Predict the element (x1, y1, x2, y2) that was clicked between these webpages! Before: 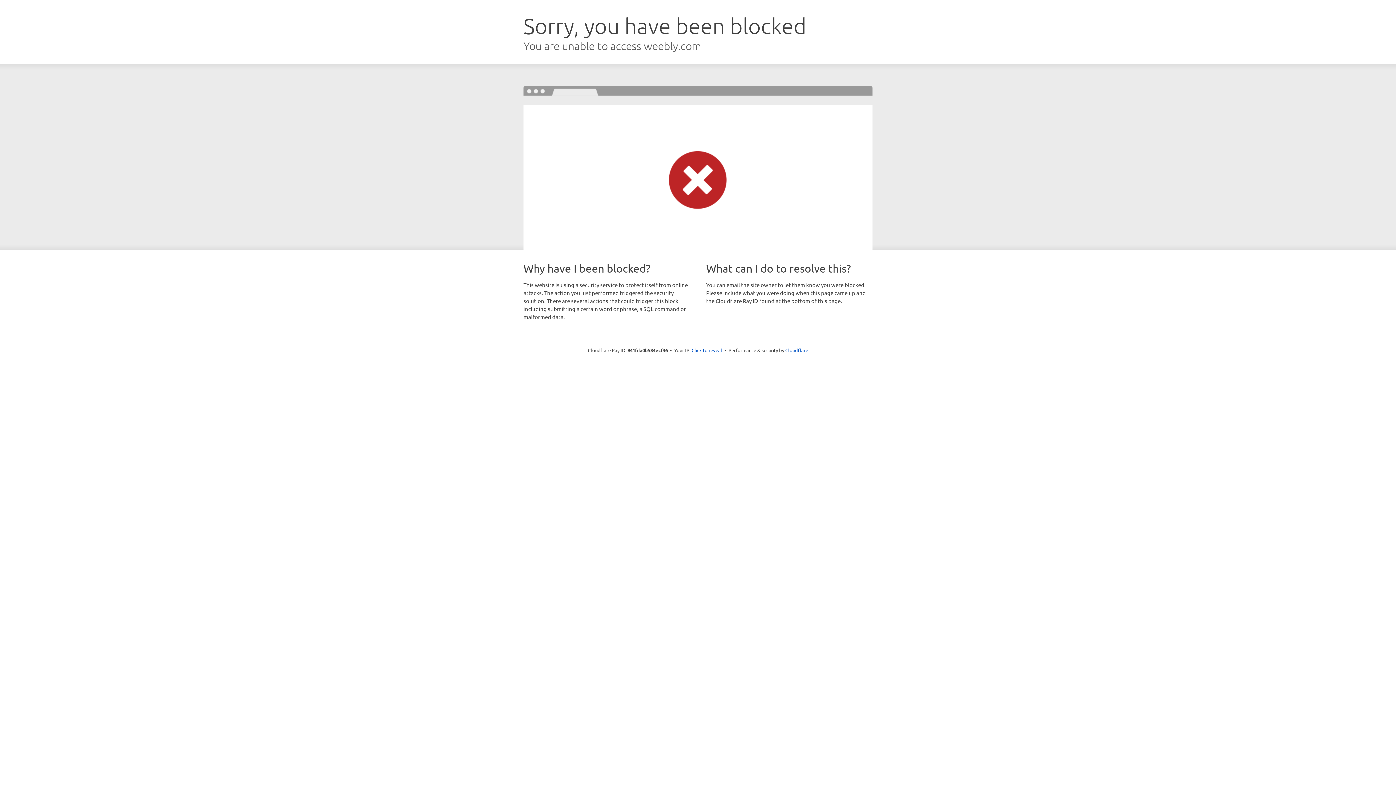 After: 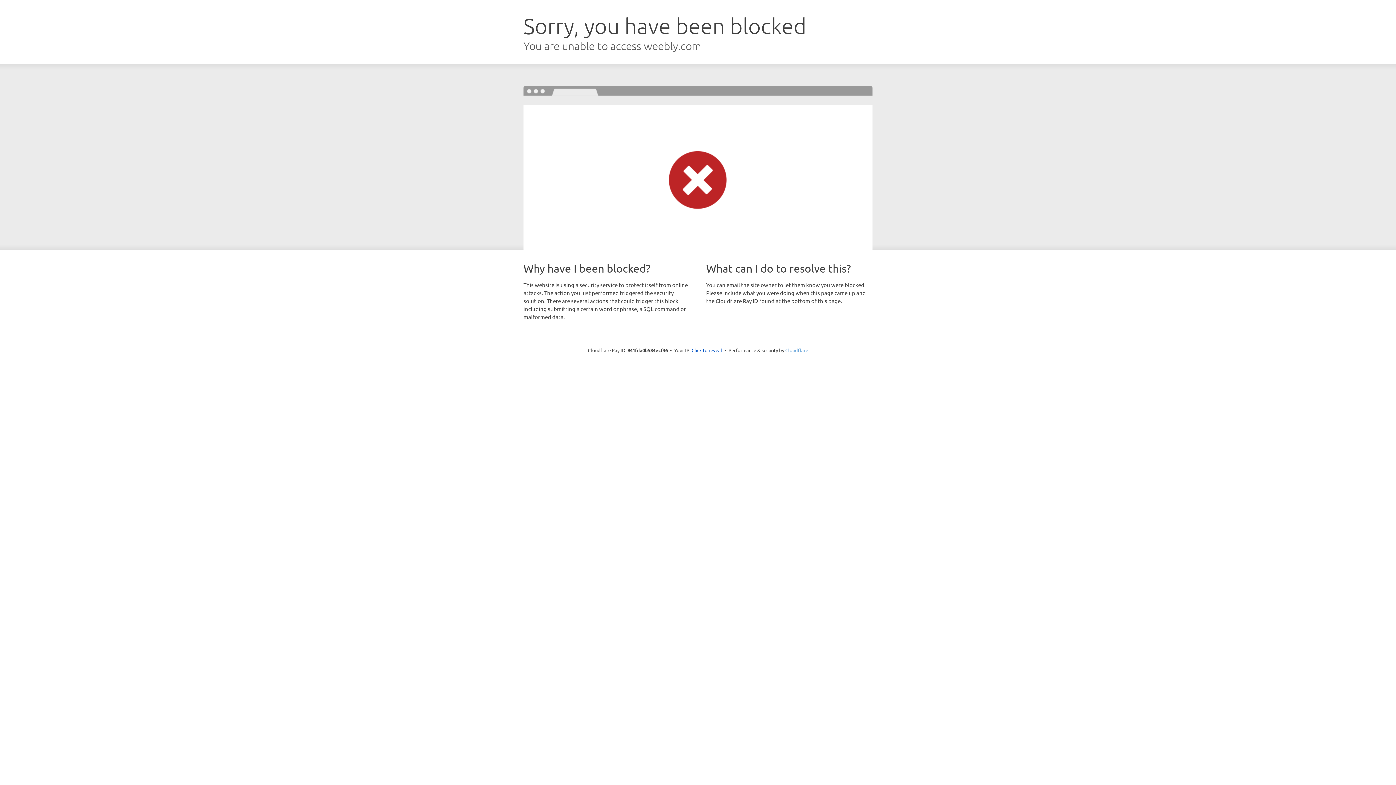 Action: label: Cloudflare bbox: (785, 347, 808, 353)